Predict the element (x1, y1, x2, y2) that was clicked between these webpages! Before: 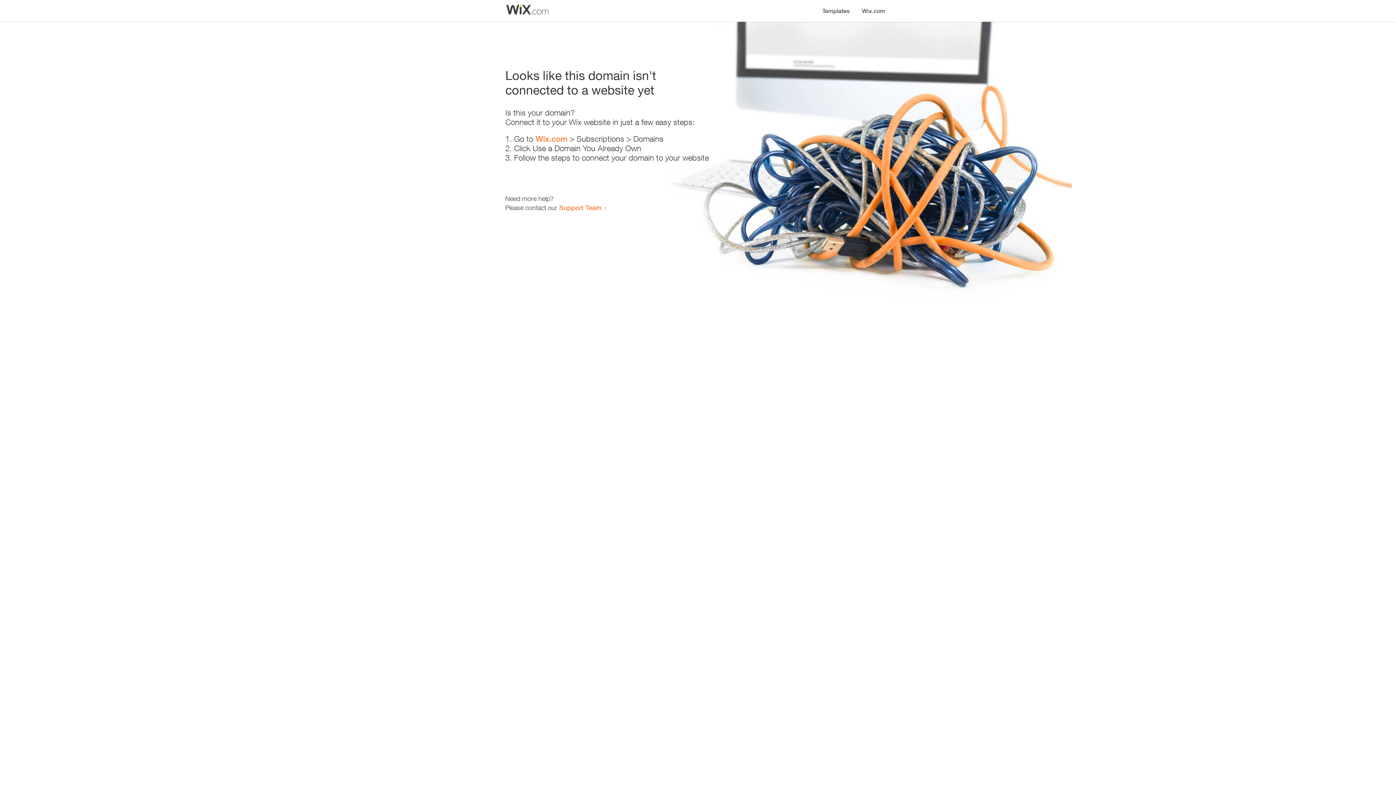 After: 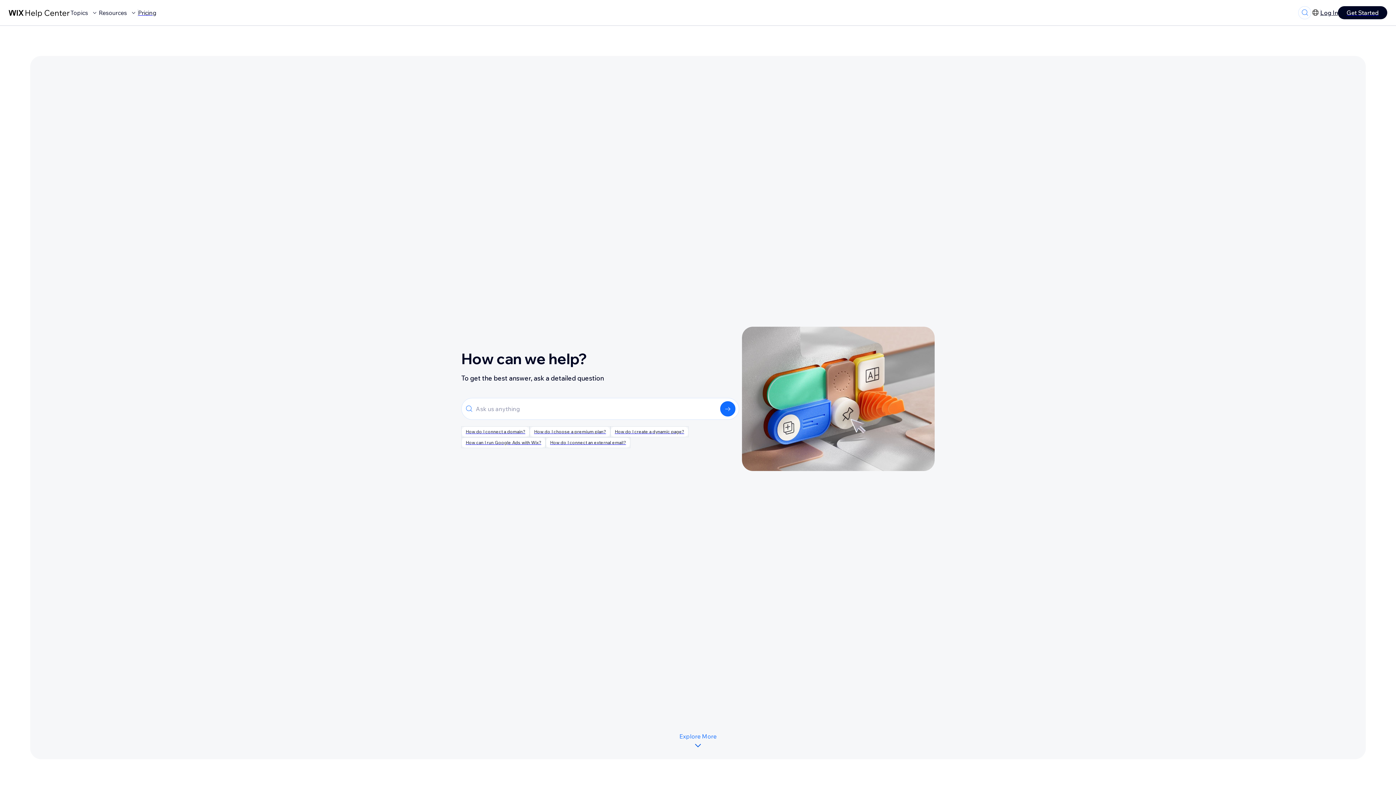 Action: bbox: (559, 203, 601, 211) label: Support Team